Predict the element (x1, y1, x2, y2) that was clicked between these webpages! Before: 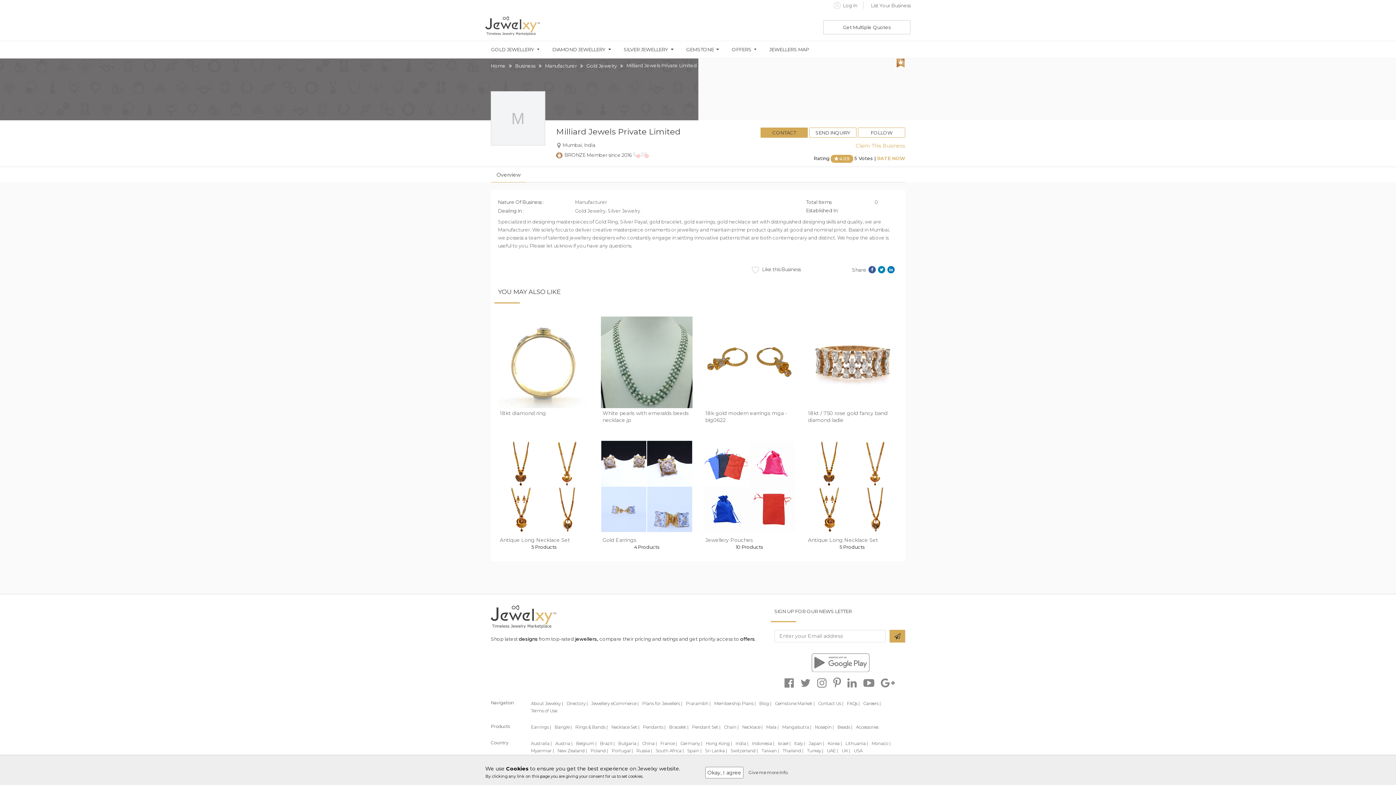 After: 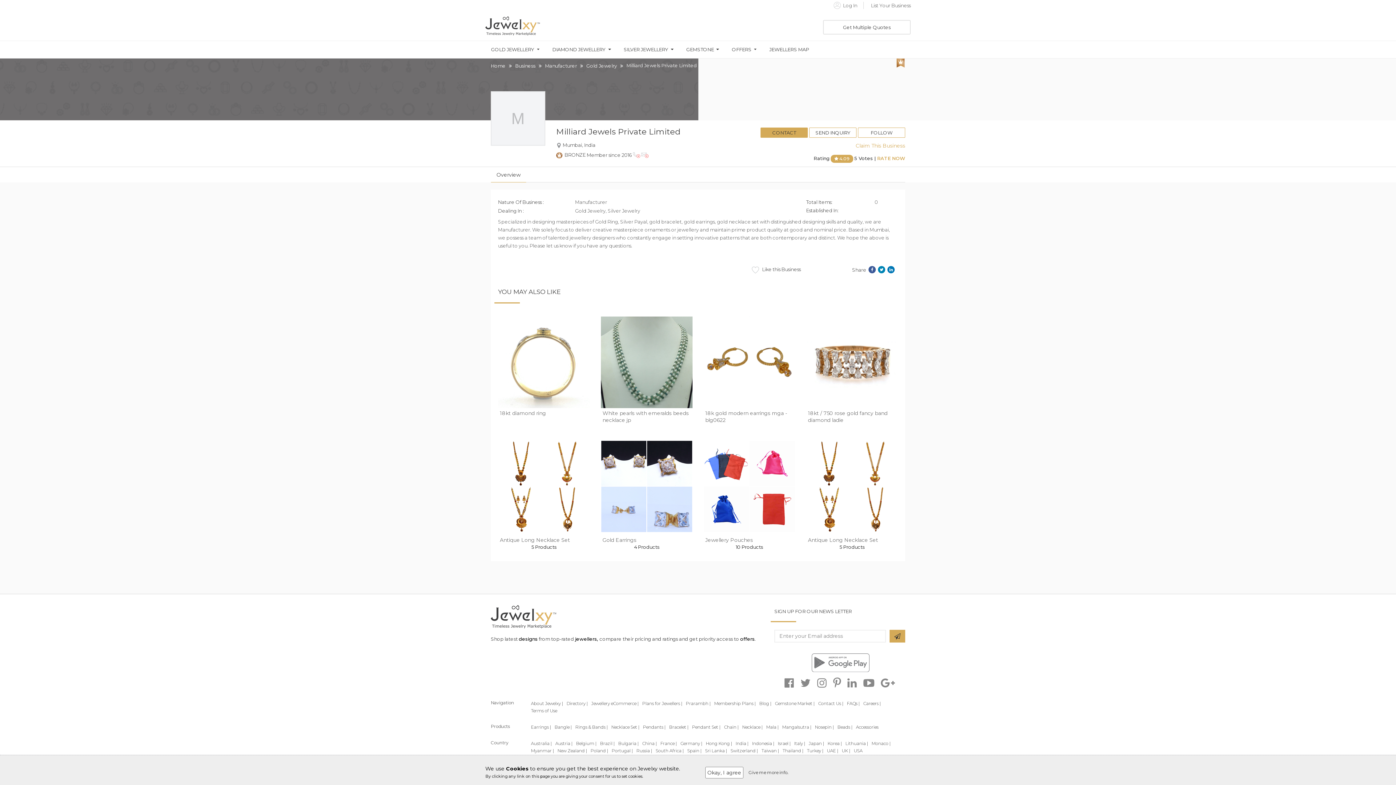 Action: label: Turkey | bbox: (807, 748, 823, 753)